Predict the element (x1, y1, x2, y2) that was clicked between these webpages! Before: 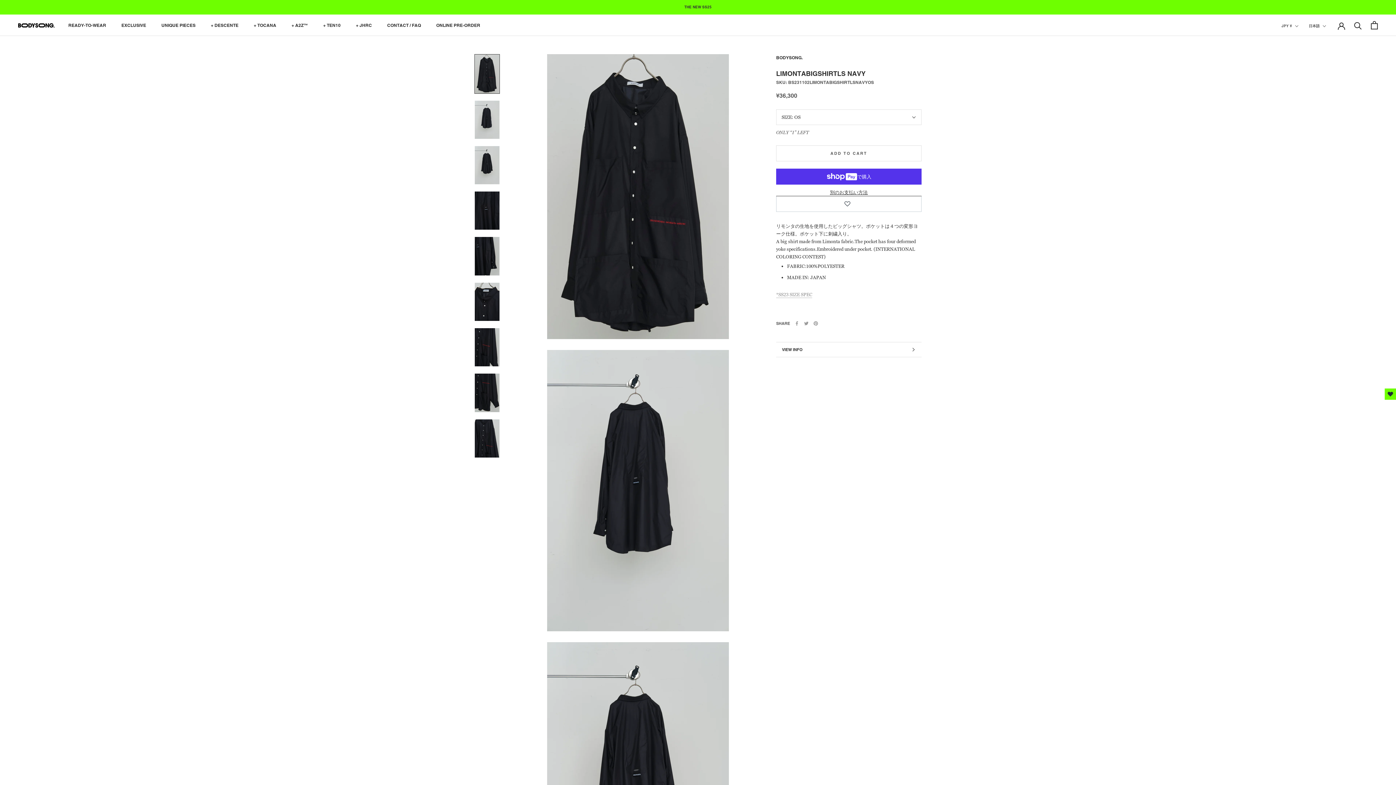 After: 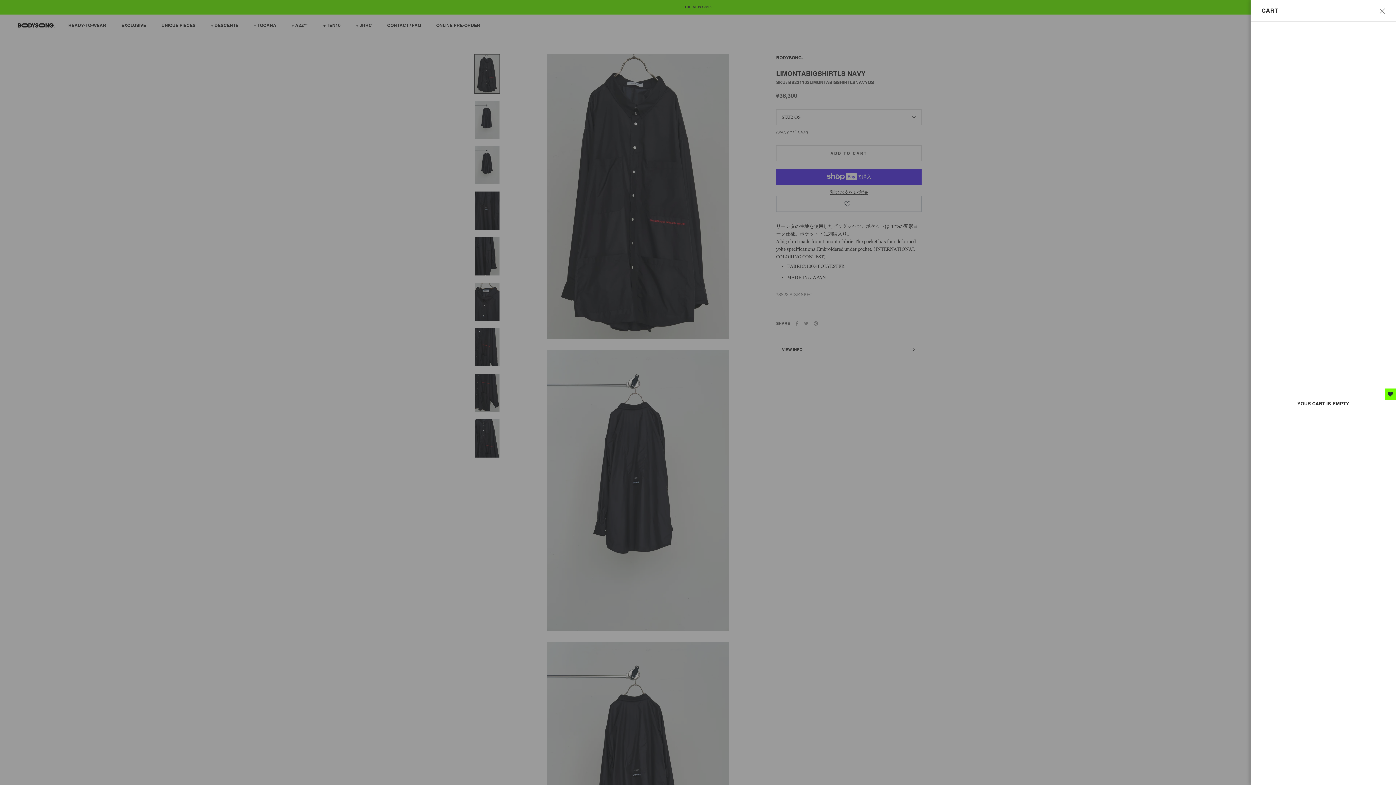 Action: bbox: (1371, 21, 1378, 29) label: カートを開く